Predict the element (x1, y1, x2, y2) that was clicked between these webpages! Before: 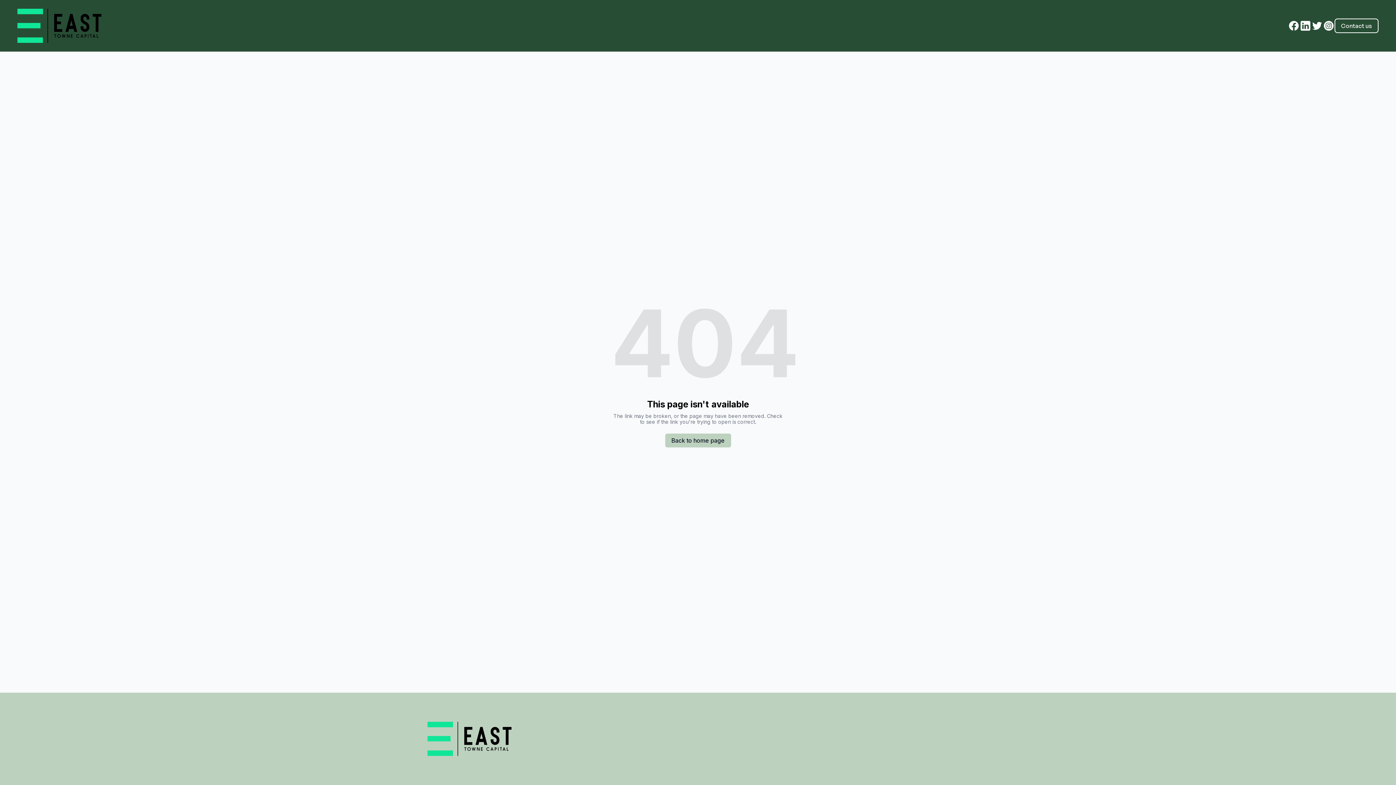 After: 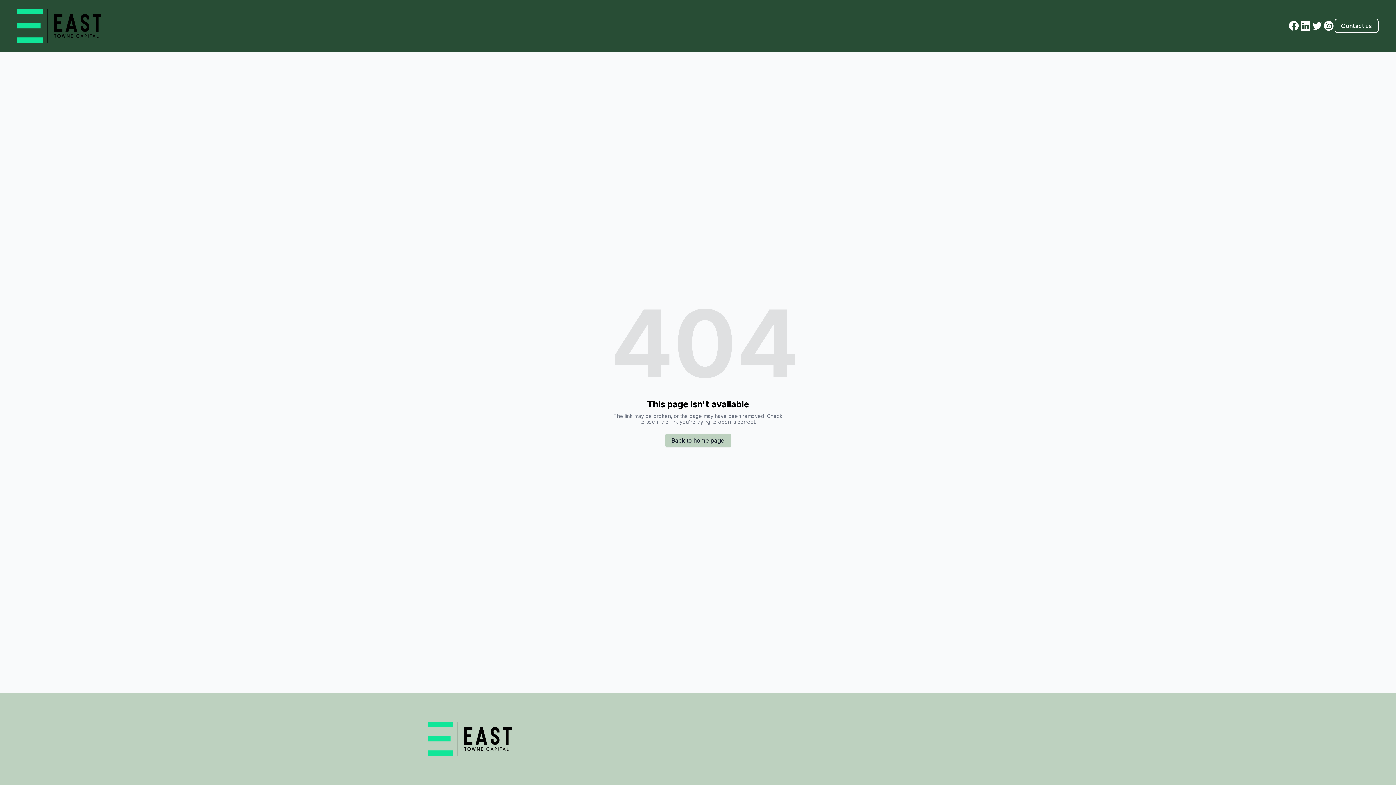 Action: bbox: (1299, 20, 1311, 31)